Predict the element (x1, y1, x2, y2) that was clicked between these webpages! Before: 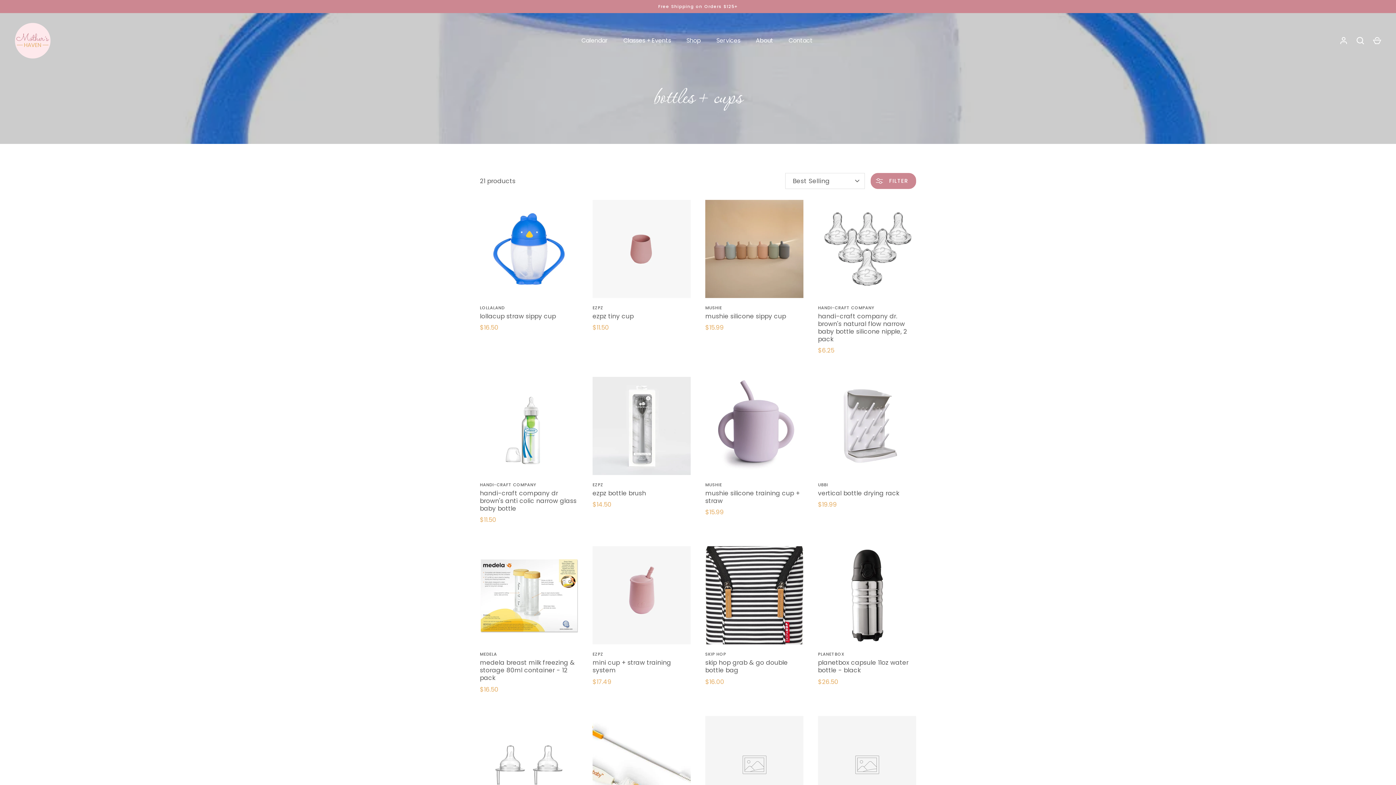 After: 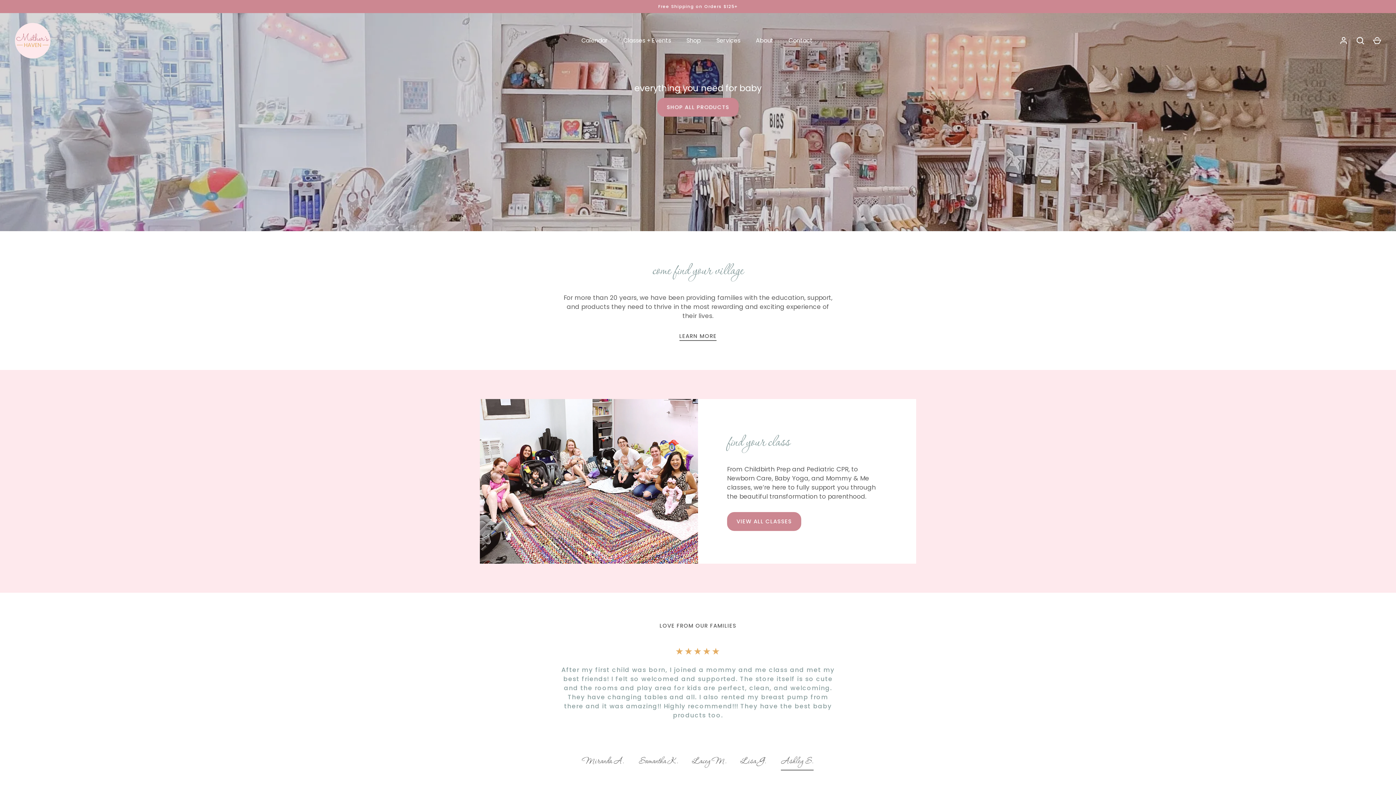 Action: bbox: (14, 22, 50, 58)